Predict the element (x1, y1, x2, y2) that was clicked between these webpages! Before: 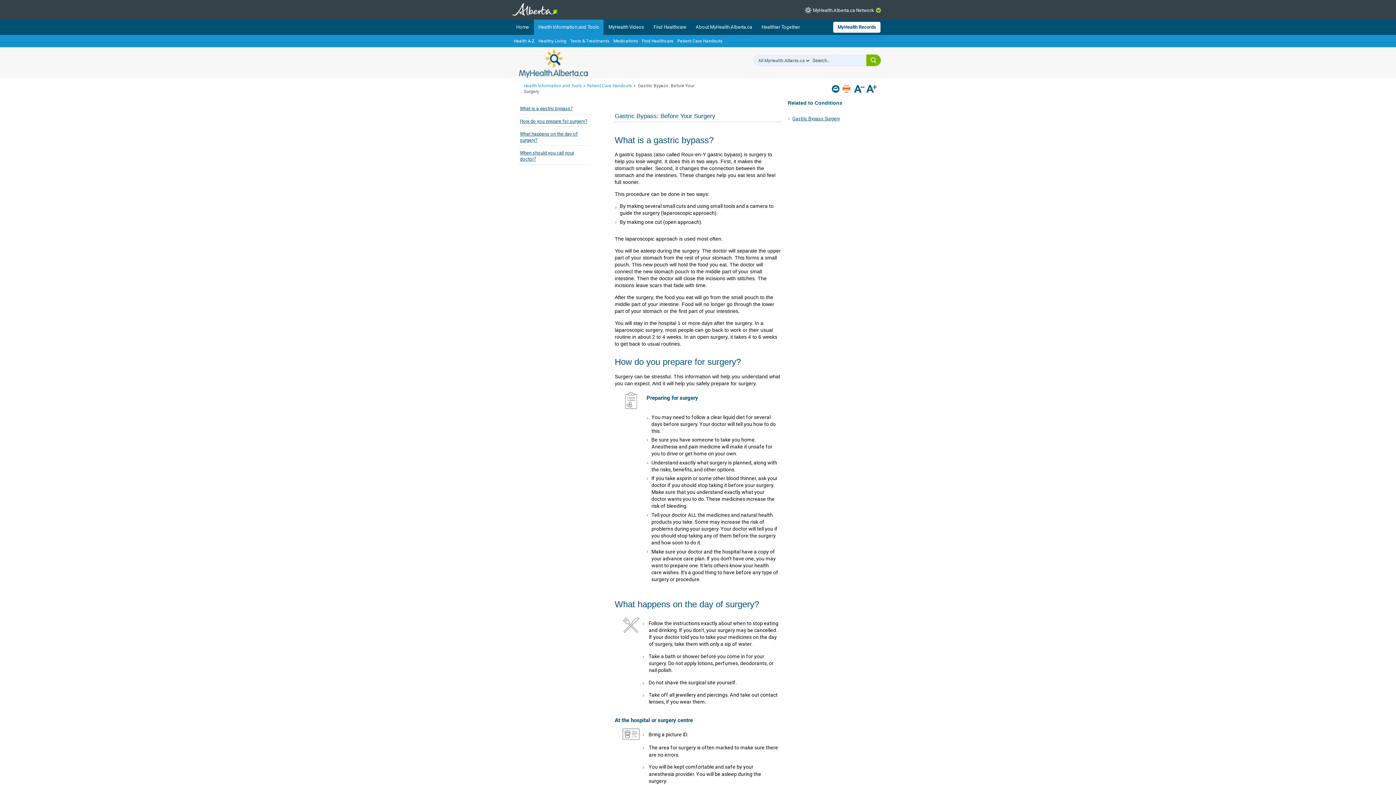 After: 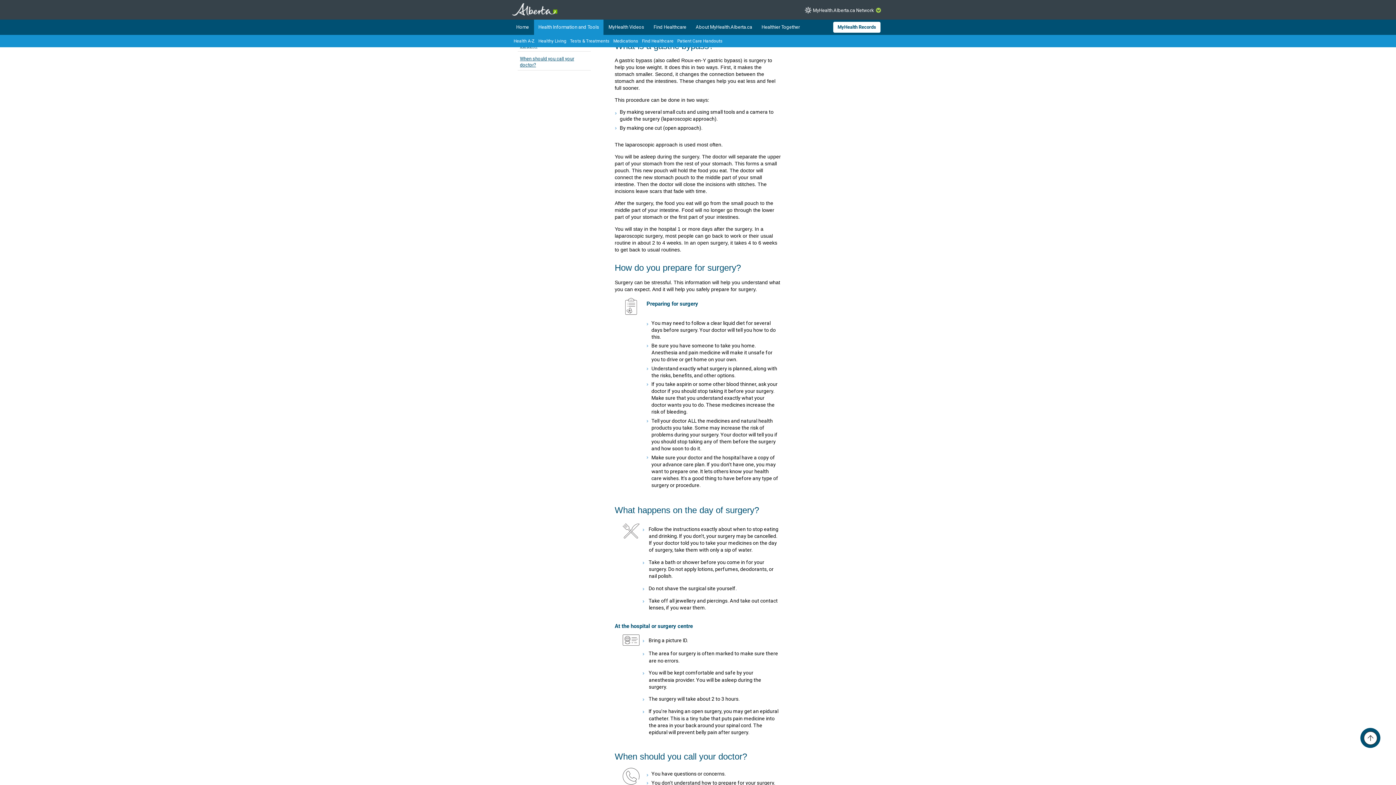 Action: bbox: (517, 103, 590, 114) label: What is a gastric bypass?